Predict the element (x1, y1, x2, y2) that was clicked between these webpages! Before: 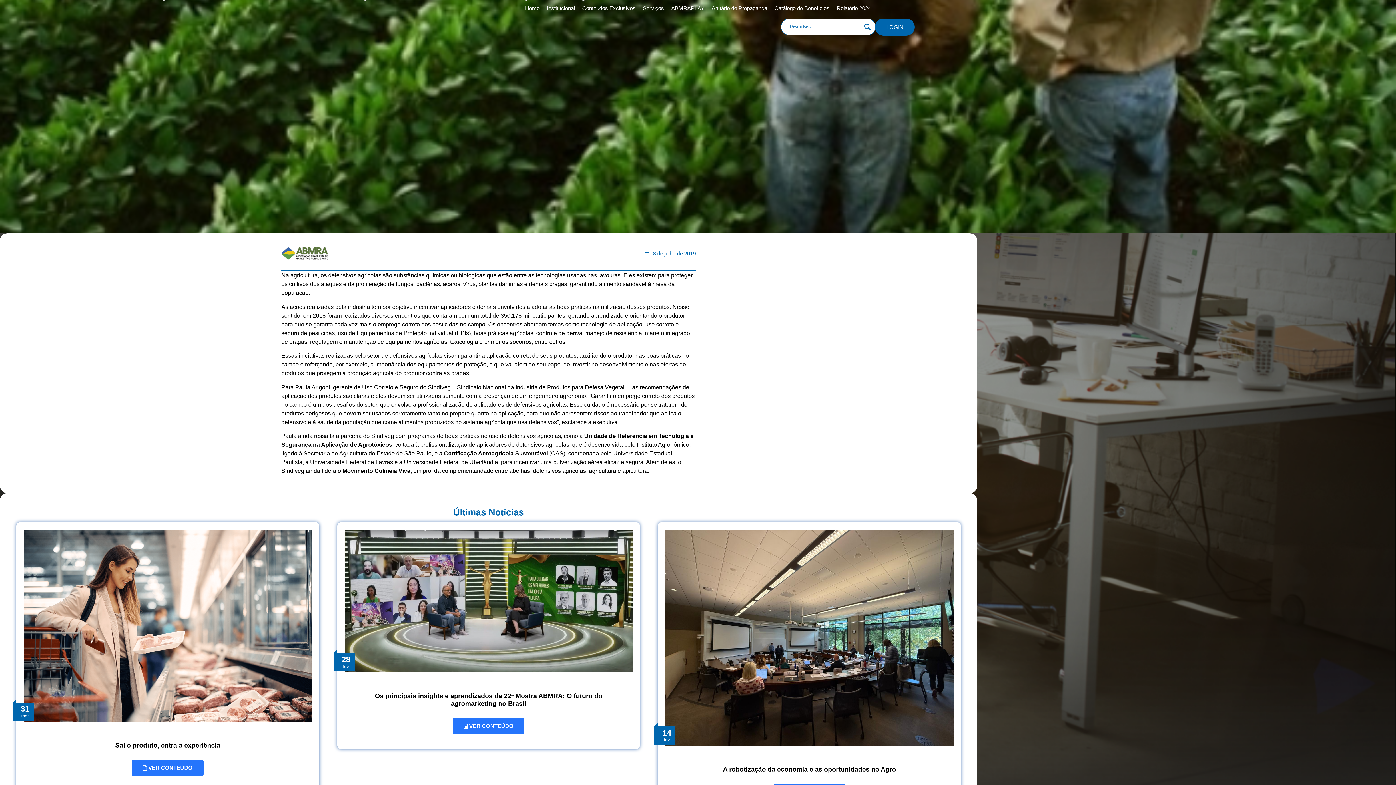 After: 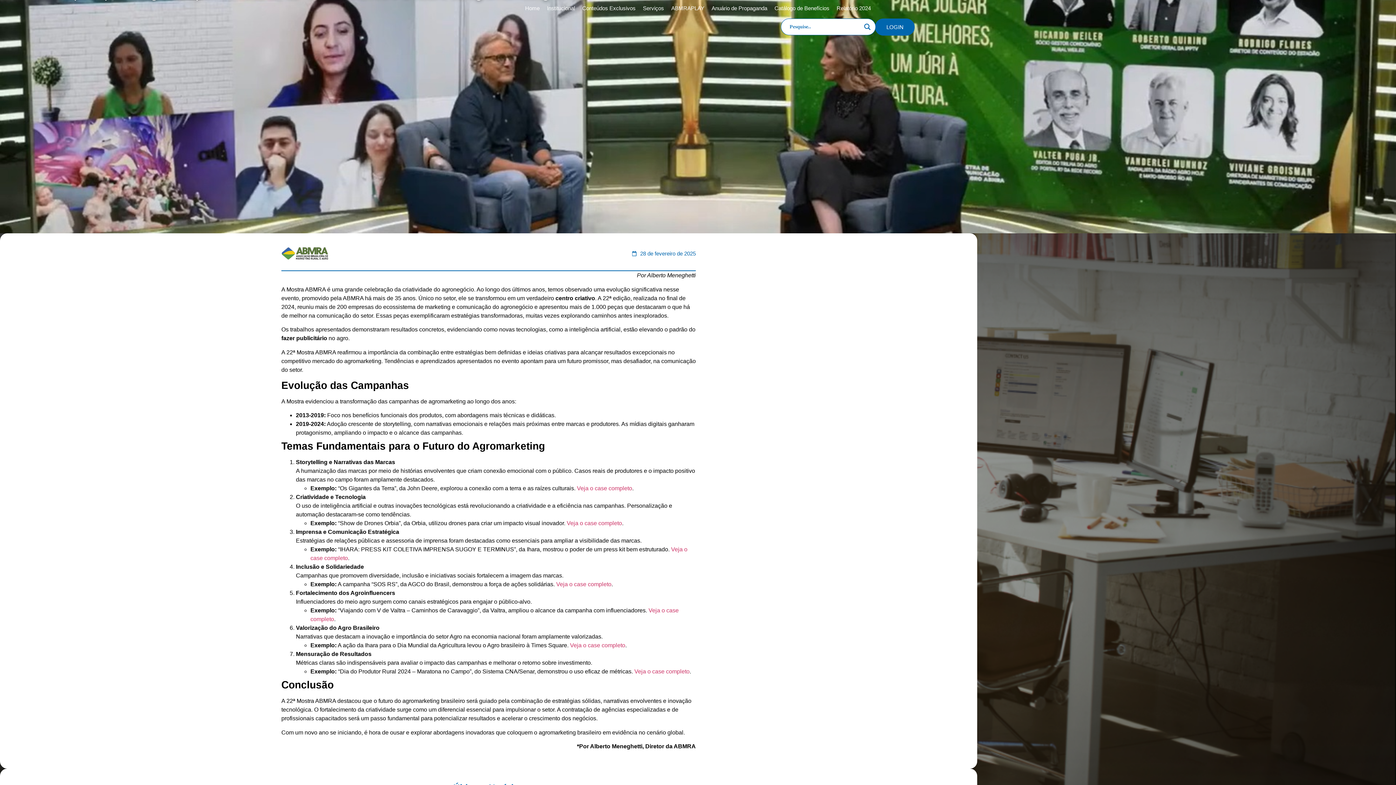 Action: bbox: (452, 718, 524, 734) label:  VER CONTEÚDO